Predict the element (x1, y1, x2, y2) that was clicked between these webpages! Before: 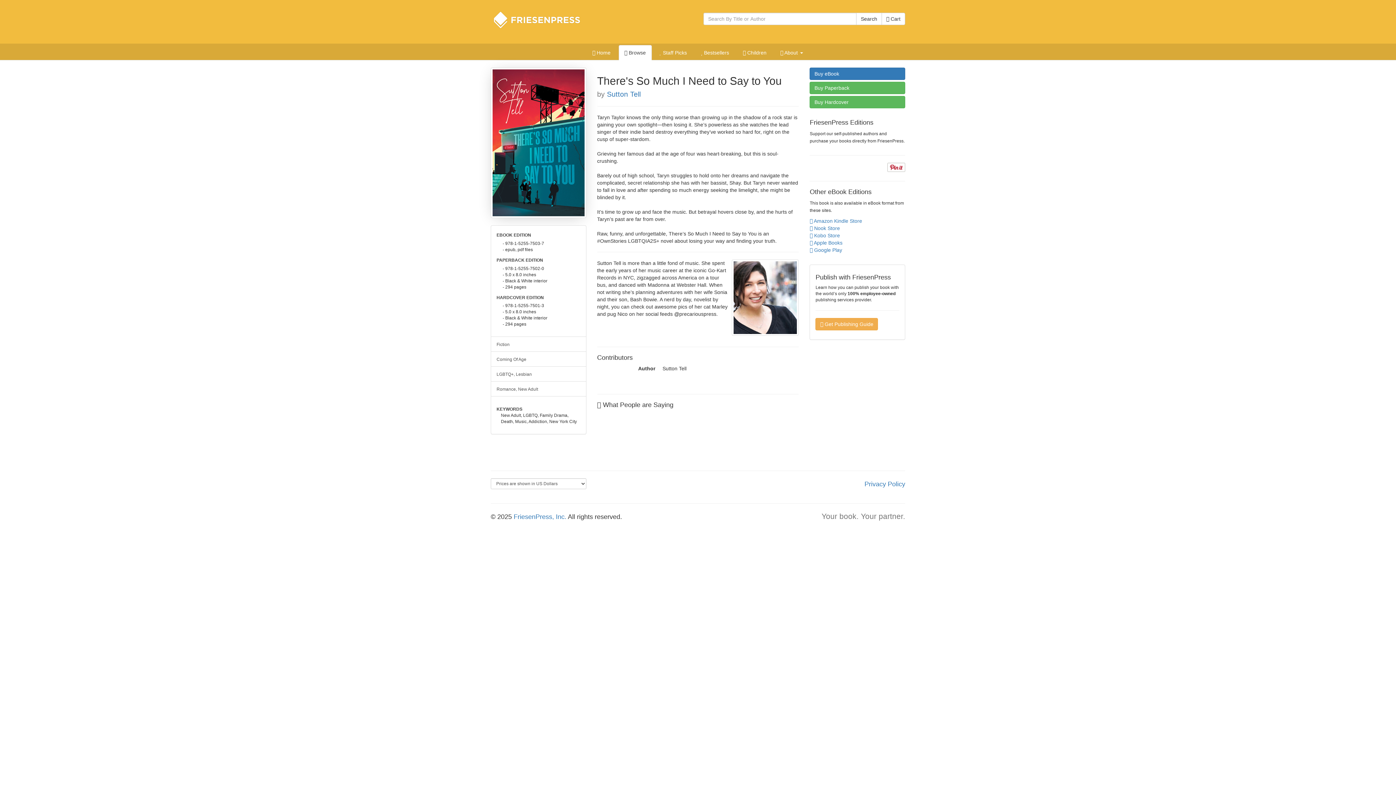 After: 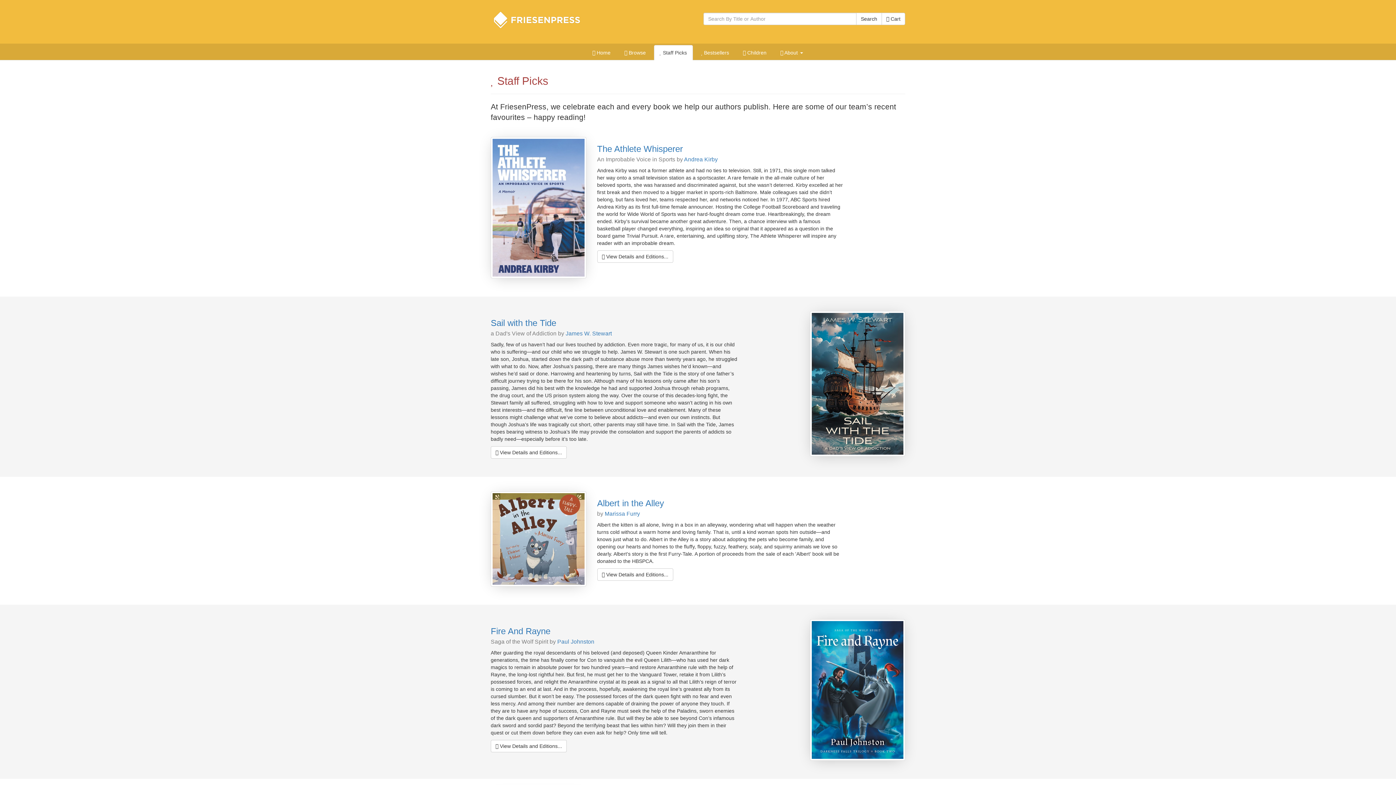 Action: bbox: (654, 45, 692, 60) label:  Staff Picks